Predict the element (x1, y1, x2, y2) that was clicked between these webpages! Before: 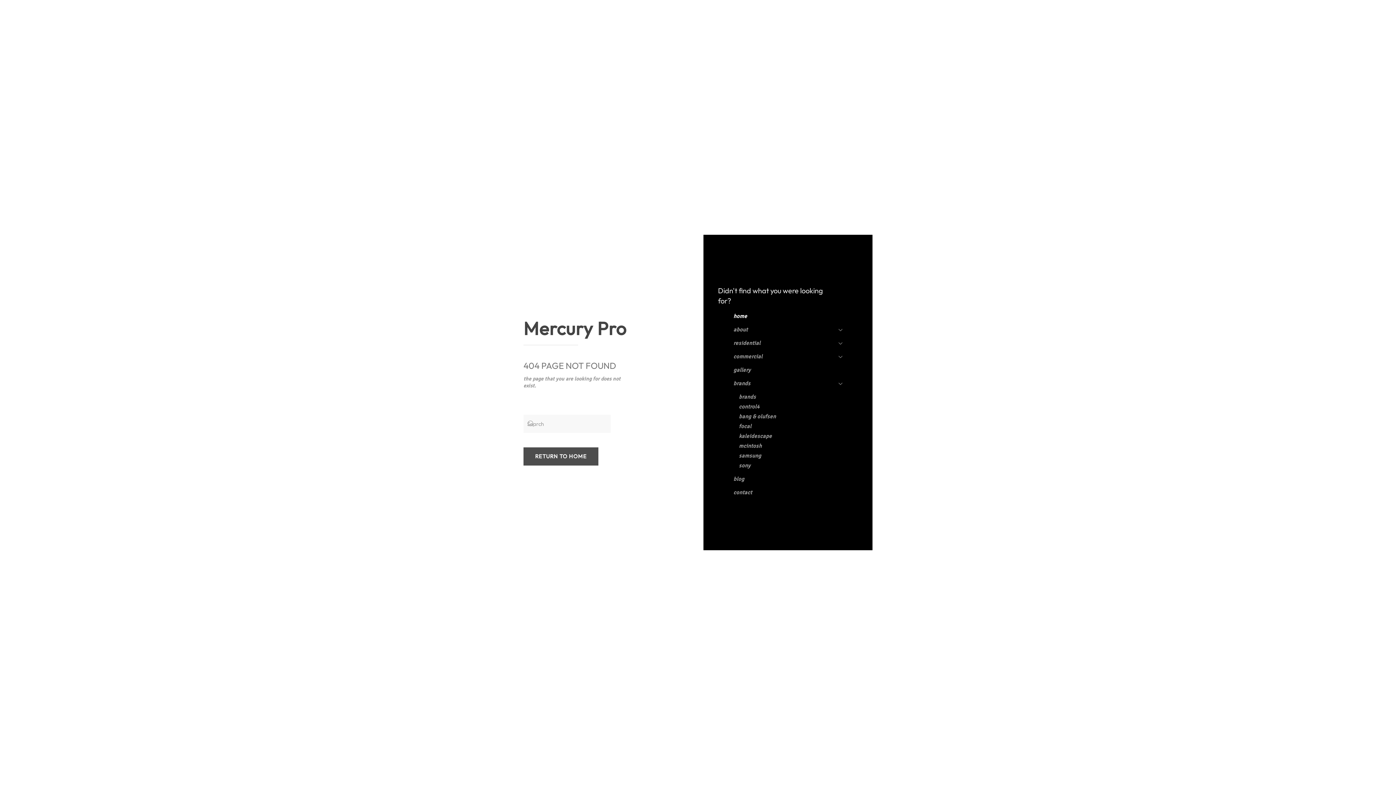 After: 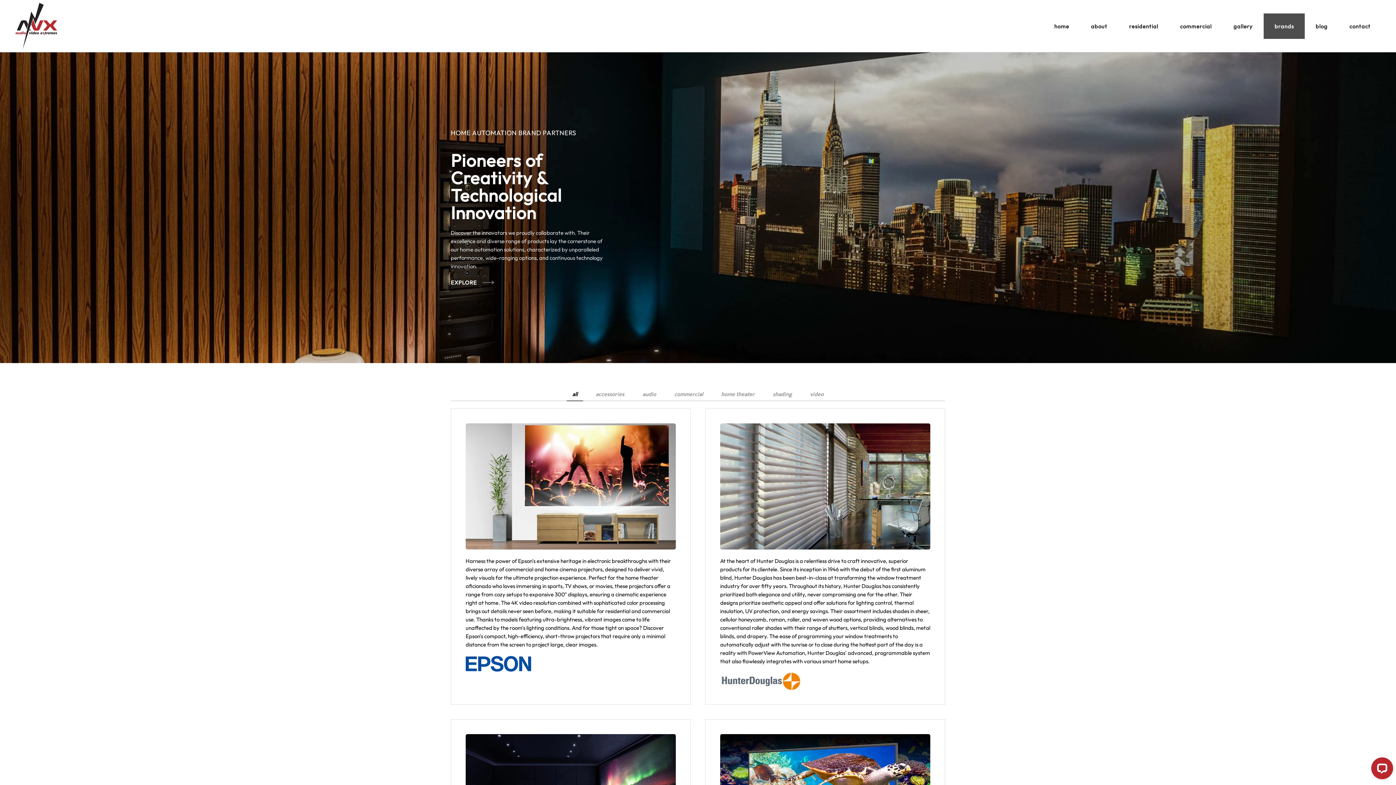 Action: bbox: (733, 377, 842, 390) label: brands